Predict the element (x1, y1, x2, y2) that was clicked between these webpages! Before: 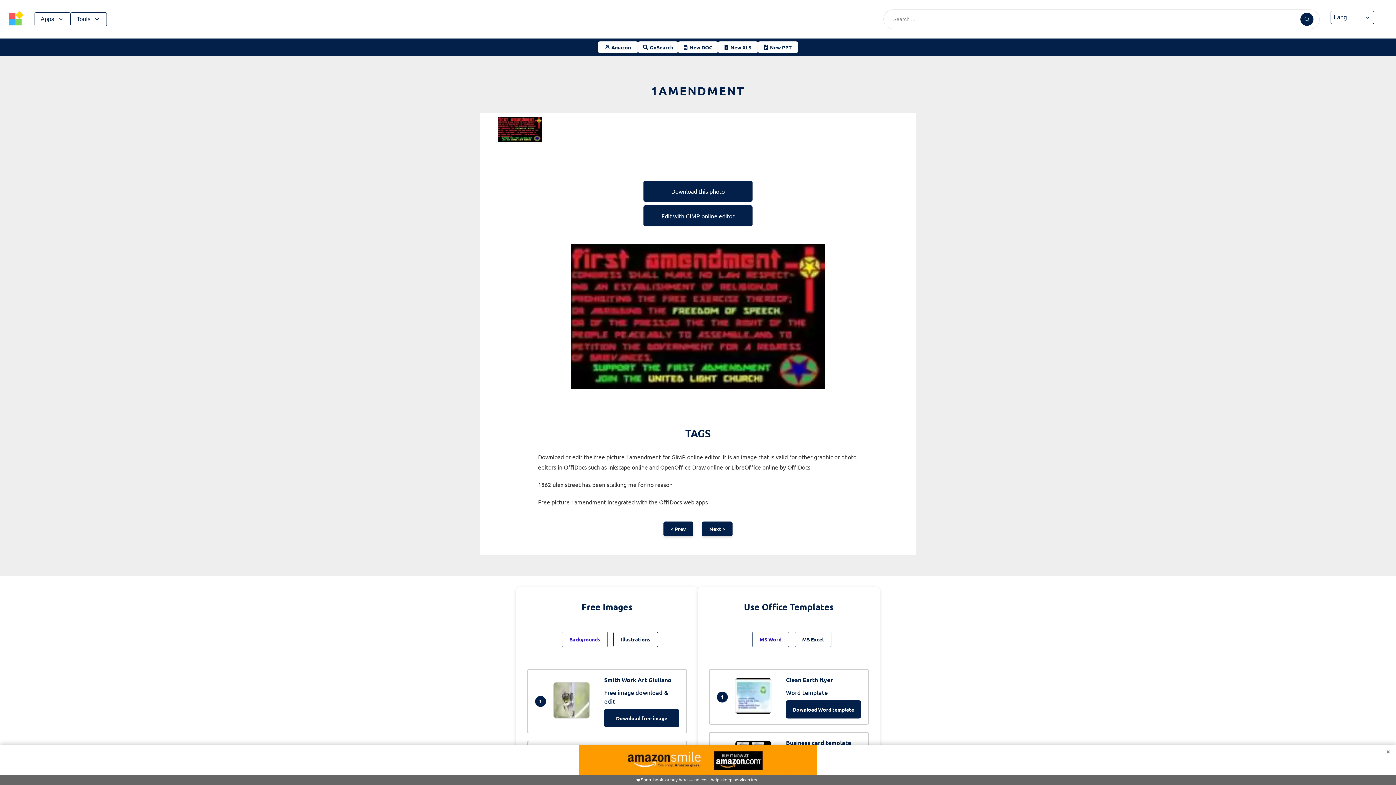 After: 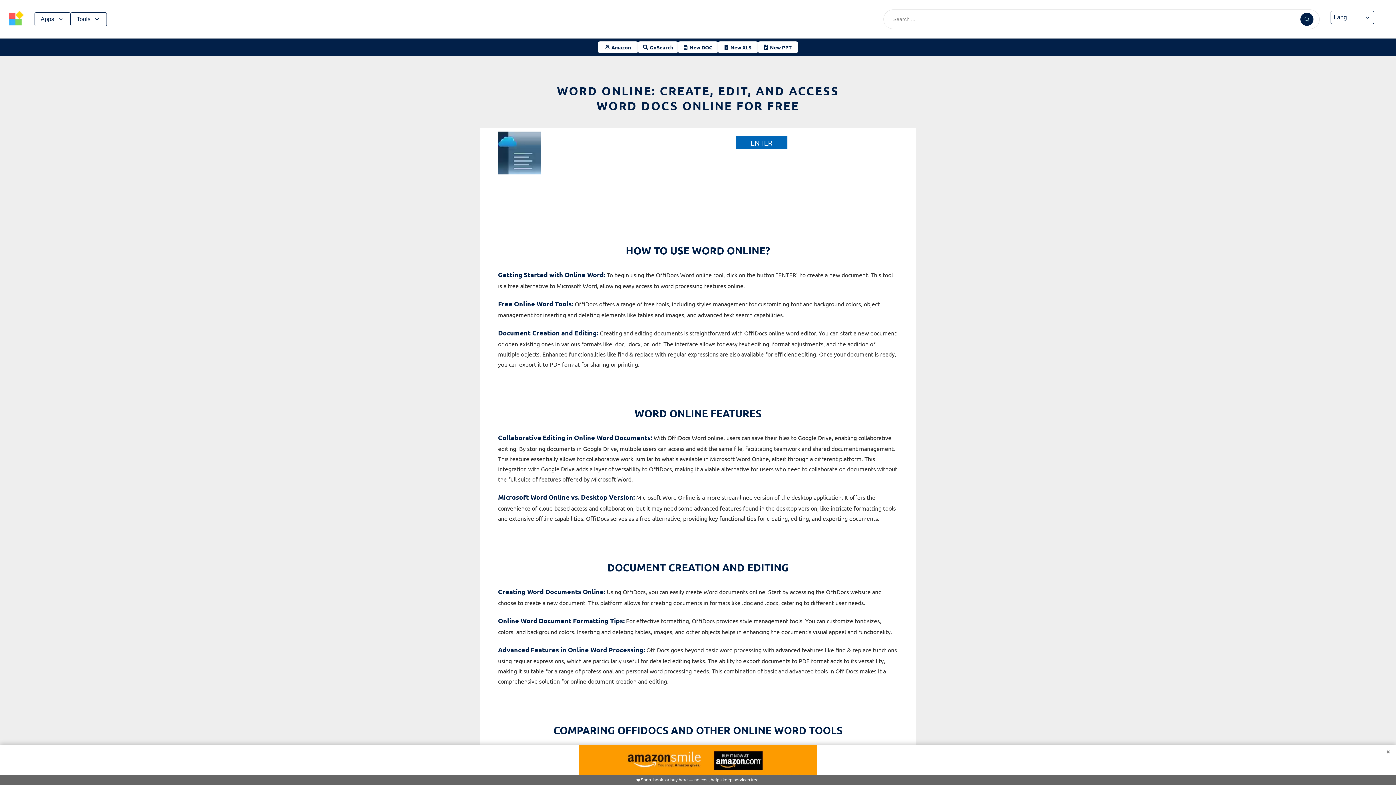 Action: label: New DOC bbox: (678, 41, 718, 53)